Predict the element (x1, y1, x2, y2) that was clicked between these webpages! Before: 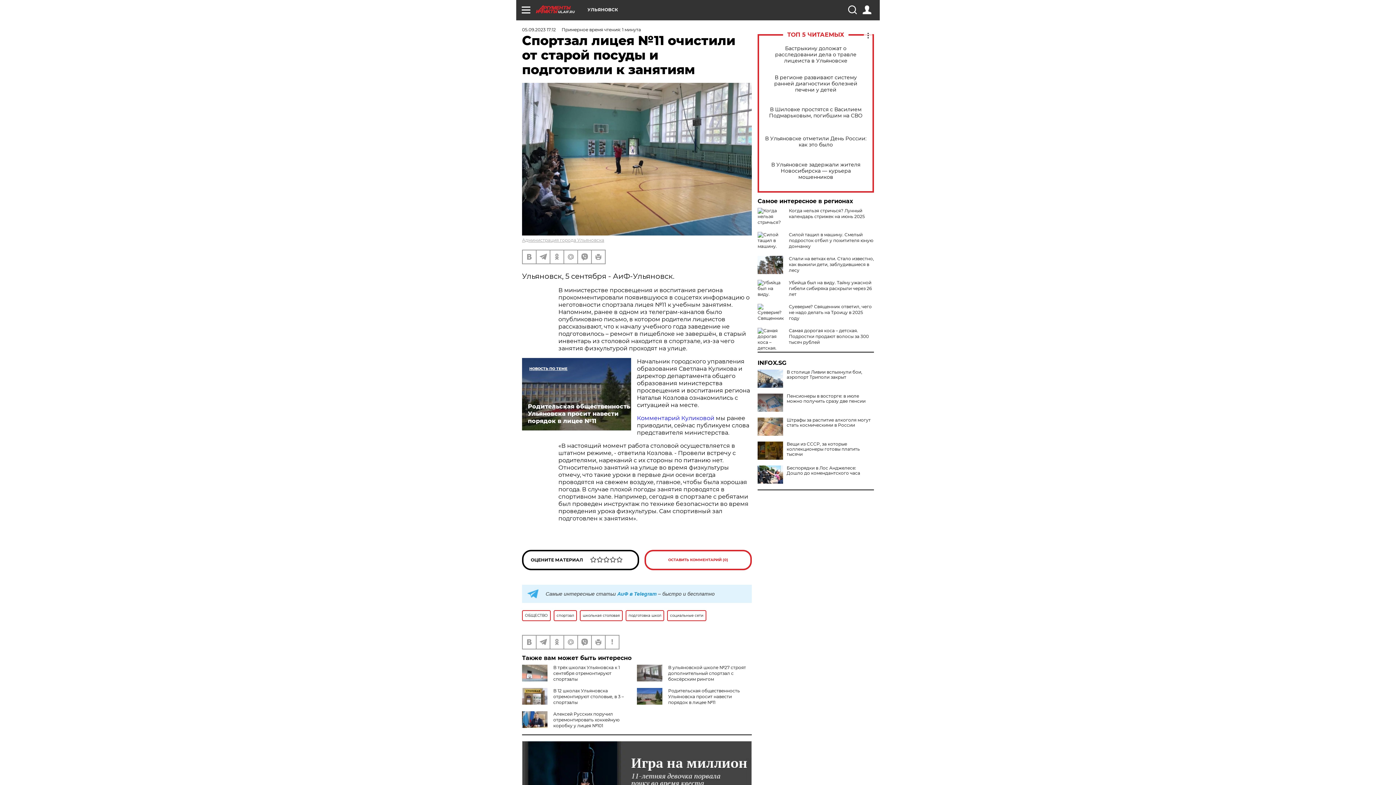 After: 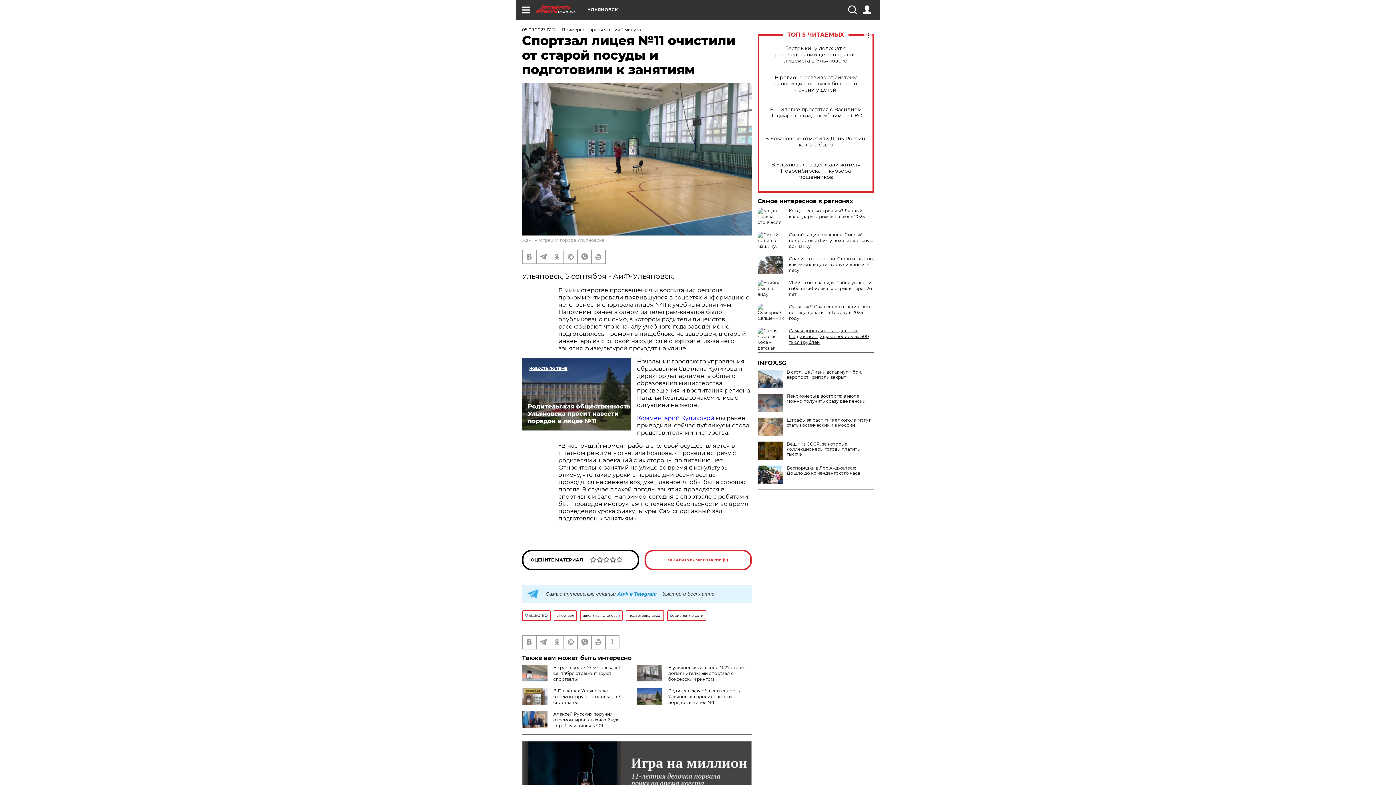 Action: label: Самая дорогая коса – детская. Подростки продают волосы за 300 тысяч рублей bbox: (789, 328, 869, 345)